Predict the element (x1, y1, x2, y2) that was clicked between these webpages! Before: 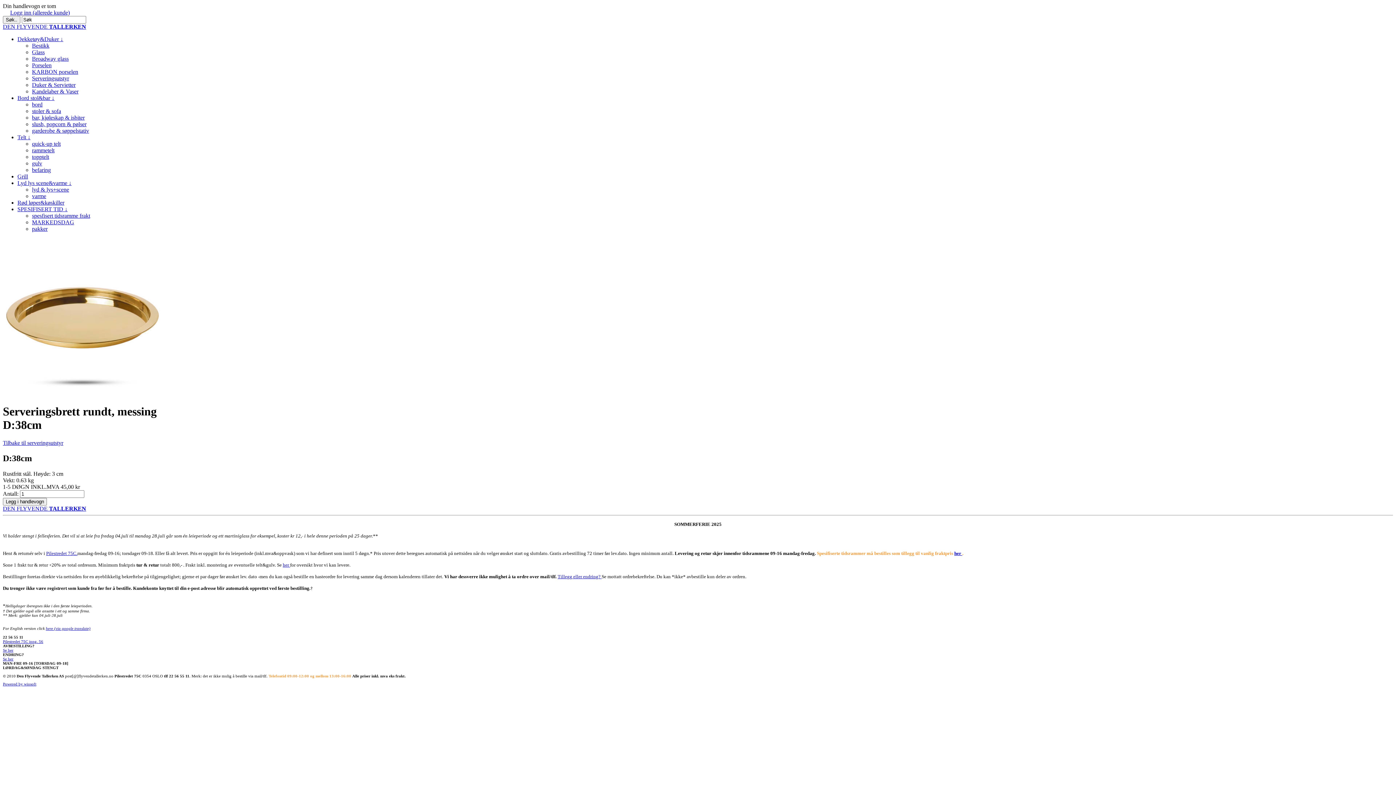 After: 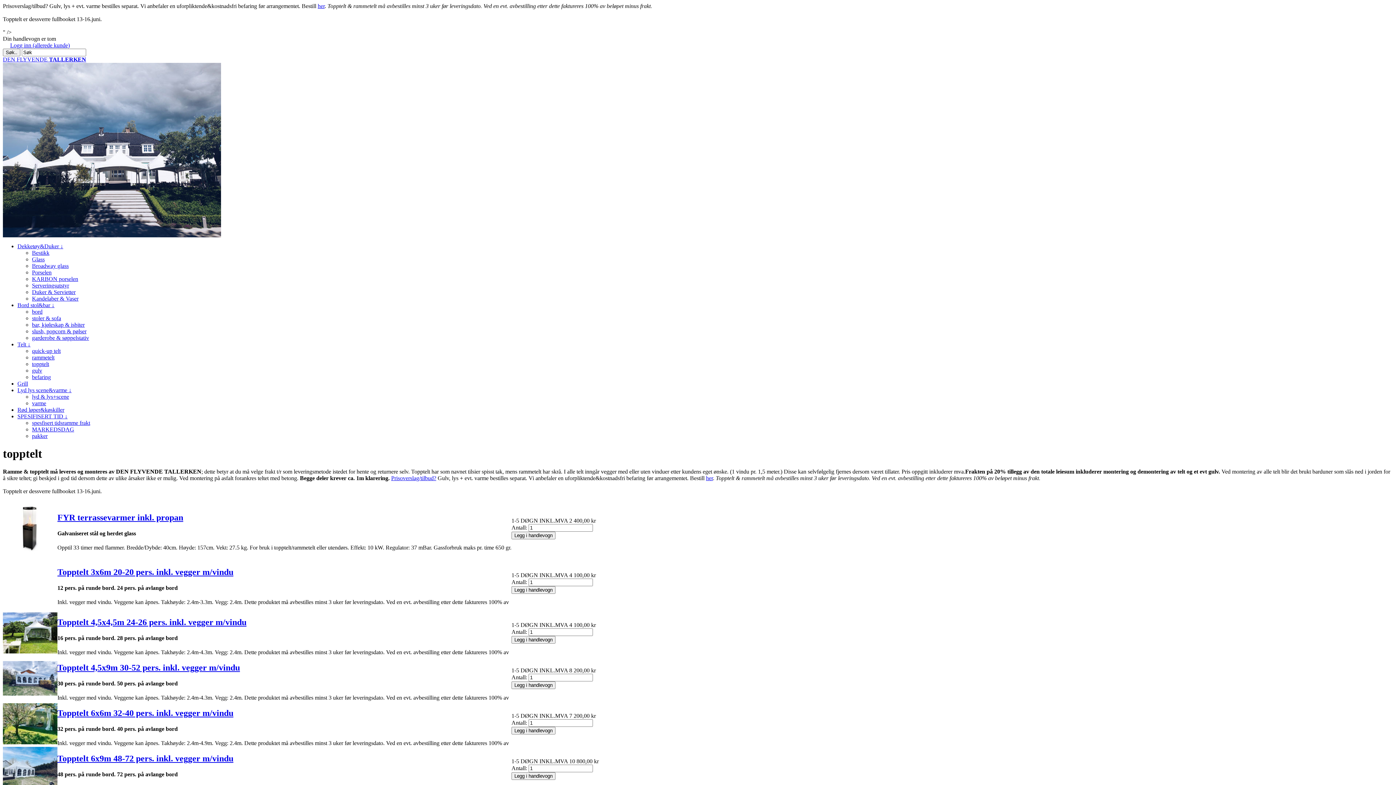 Action: bbox: (32, 153, 49, 160) label: topptelt